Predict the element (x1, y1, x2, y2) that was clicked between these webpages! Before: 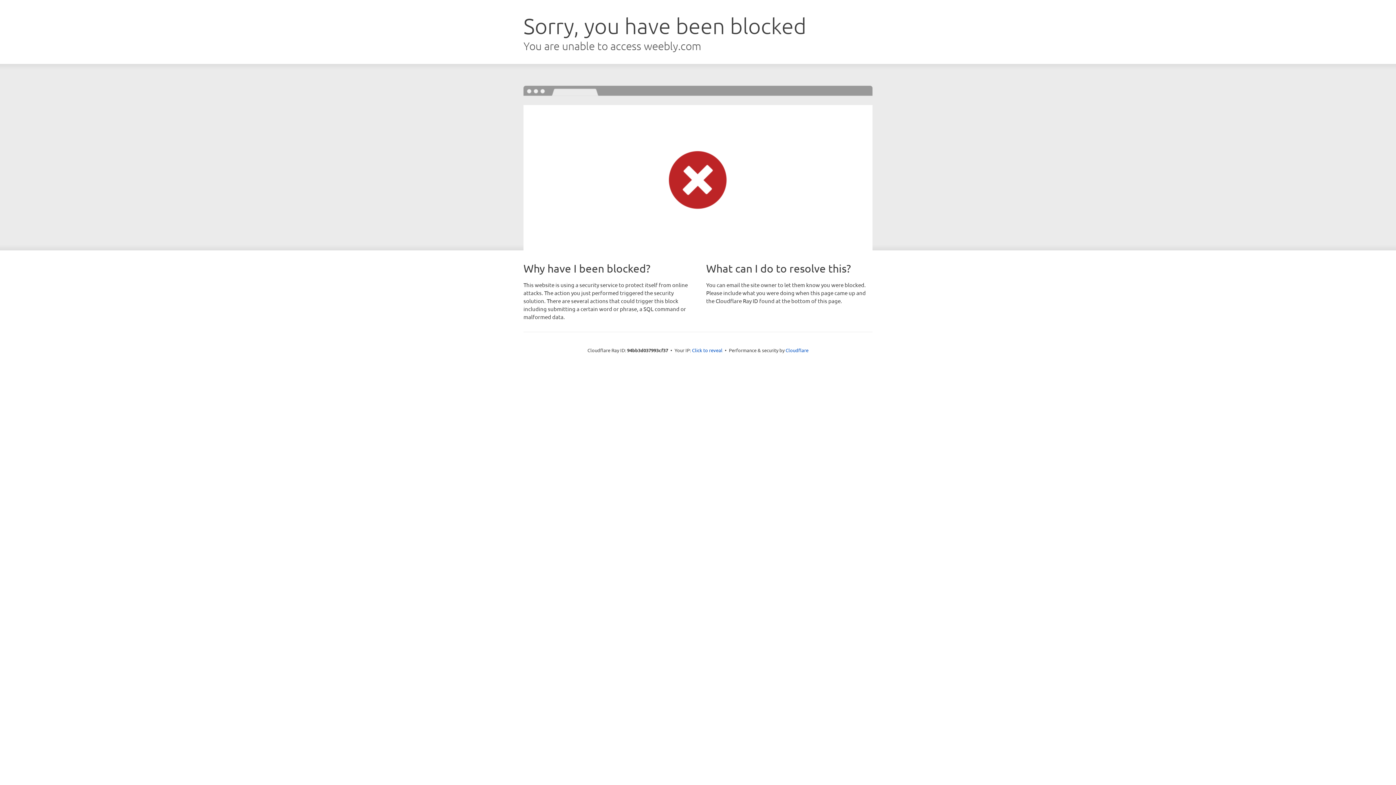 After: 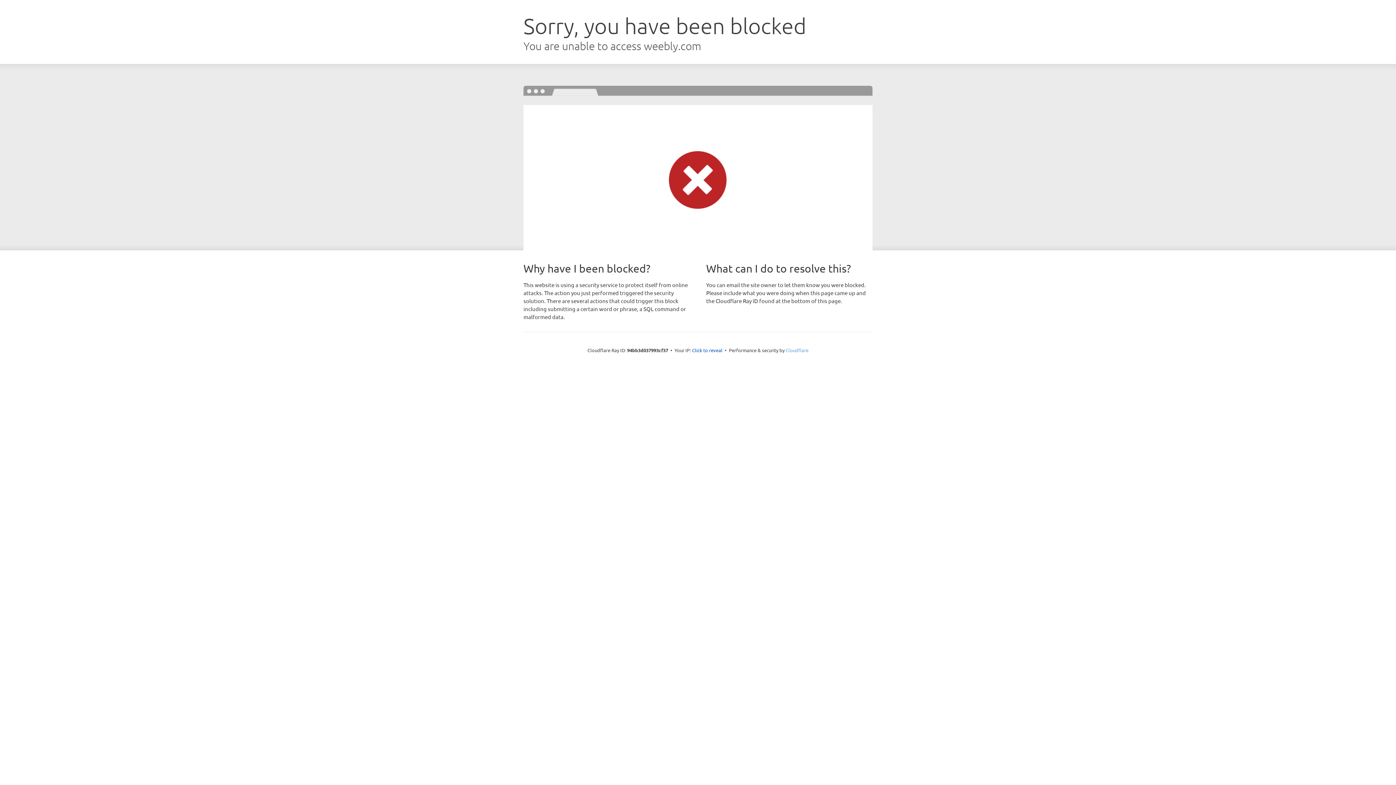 Action: label: Cloudflare bbox: (785, 347, 808, 353)